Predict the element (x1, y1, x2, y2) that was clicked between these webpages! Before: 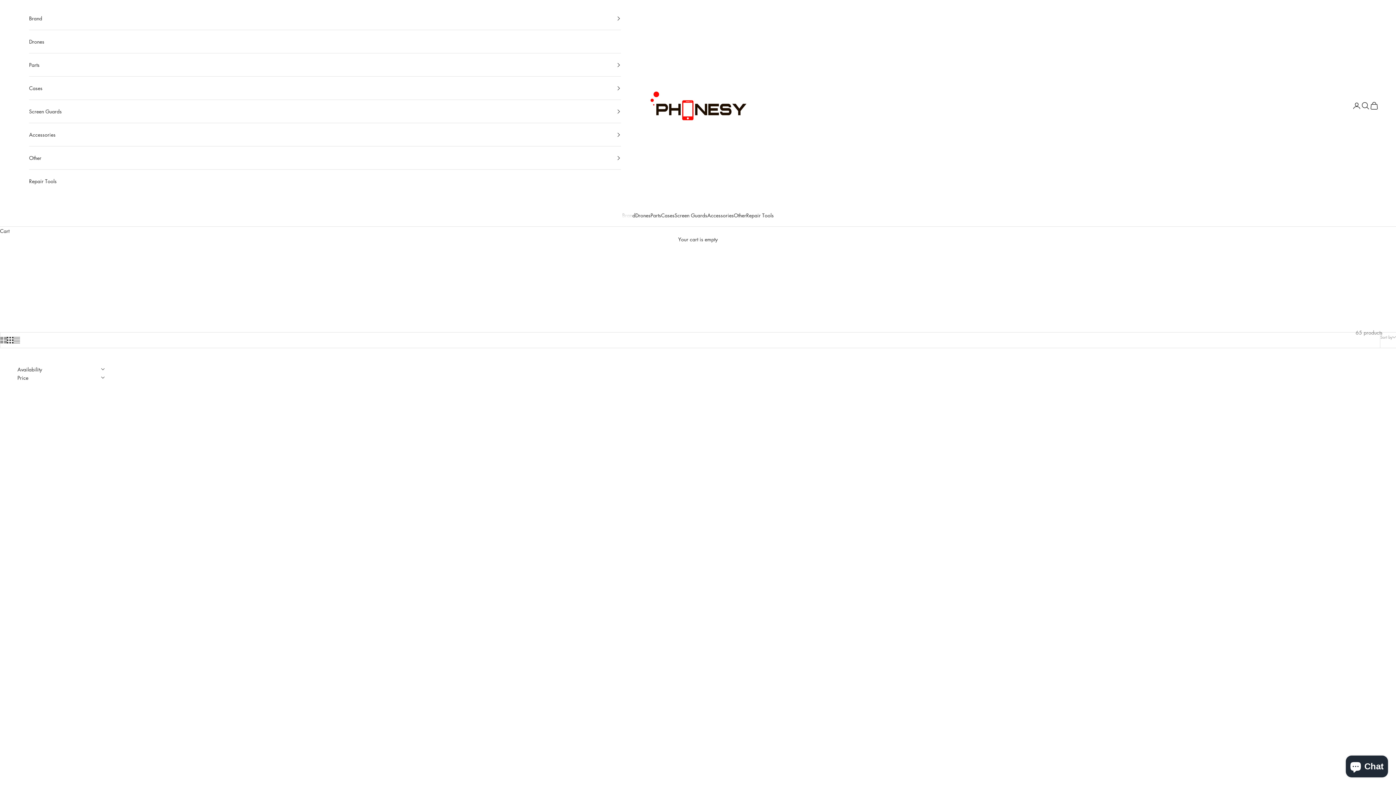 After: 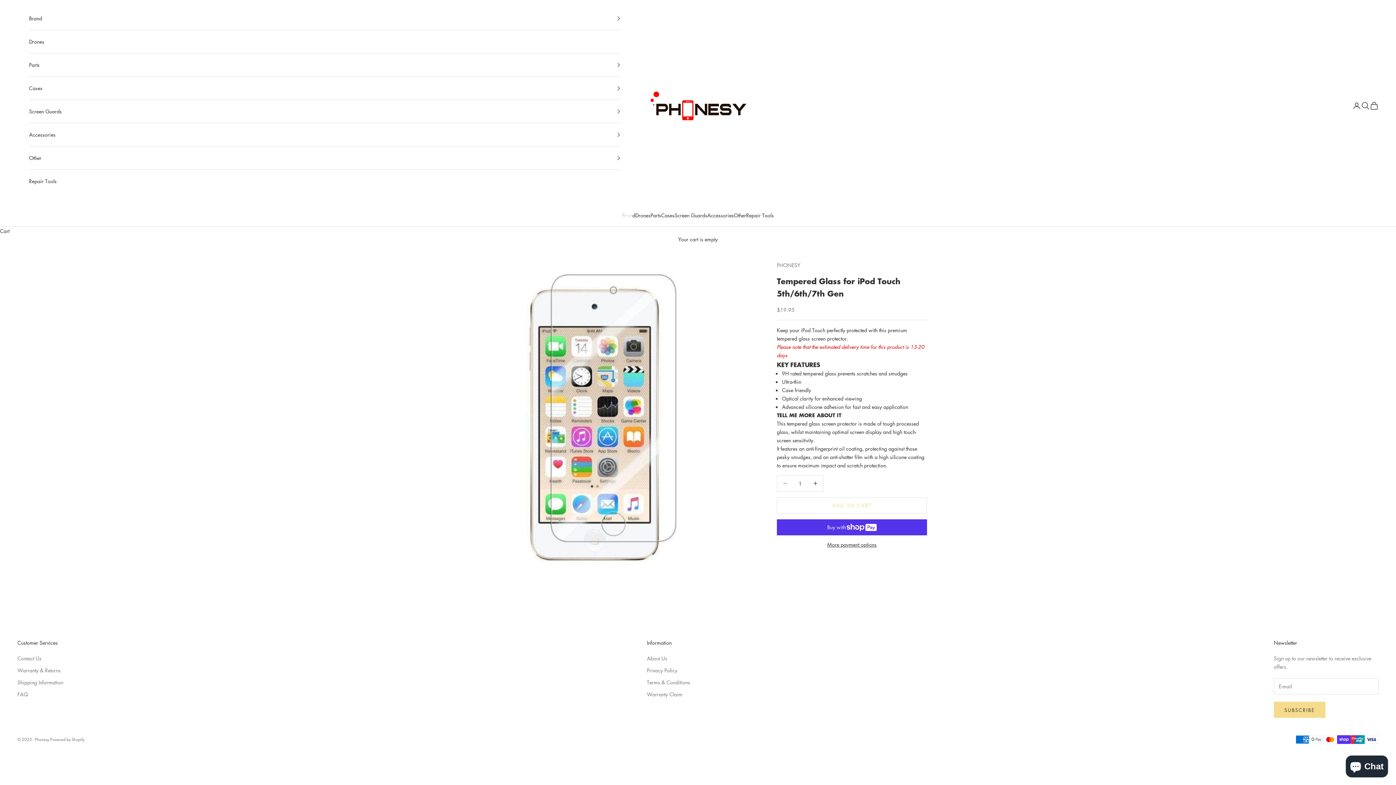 Action: label: Tempered Glass for iPod Touch 5th/6th/7th Gen bbox: (856, 627, 964, 635)